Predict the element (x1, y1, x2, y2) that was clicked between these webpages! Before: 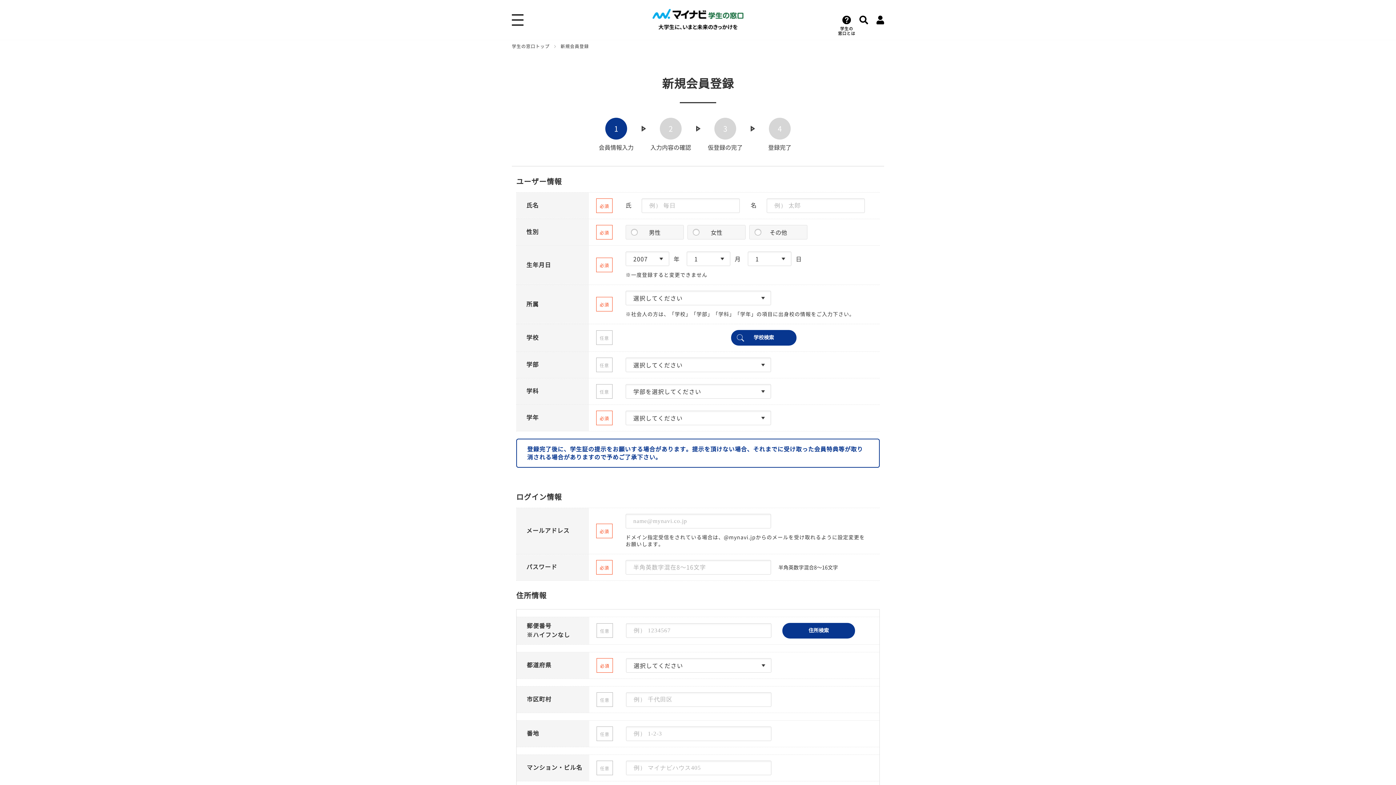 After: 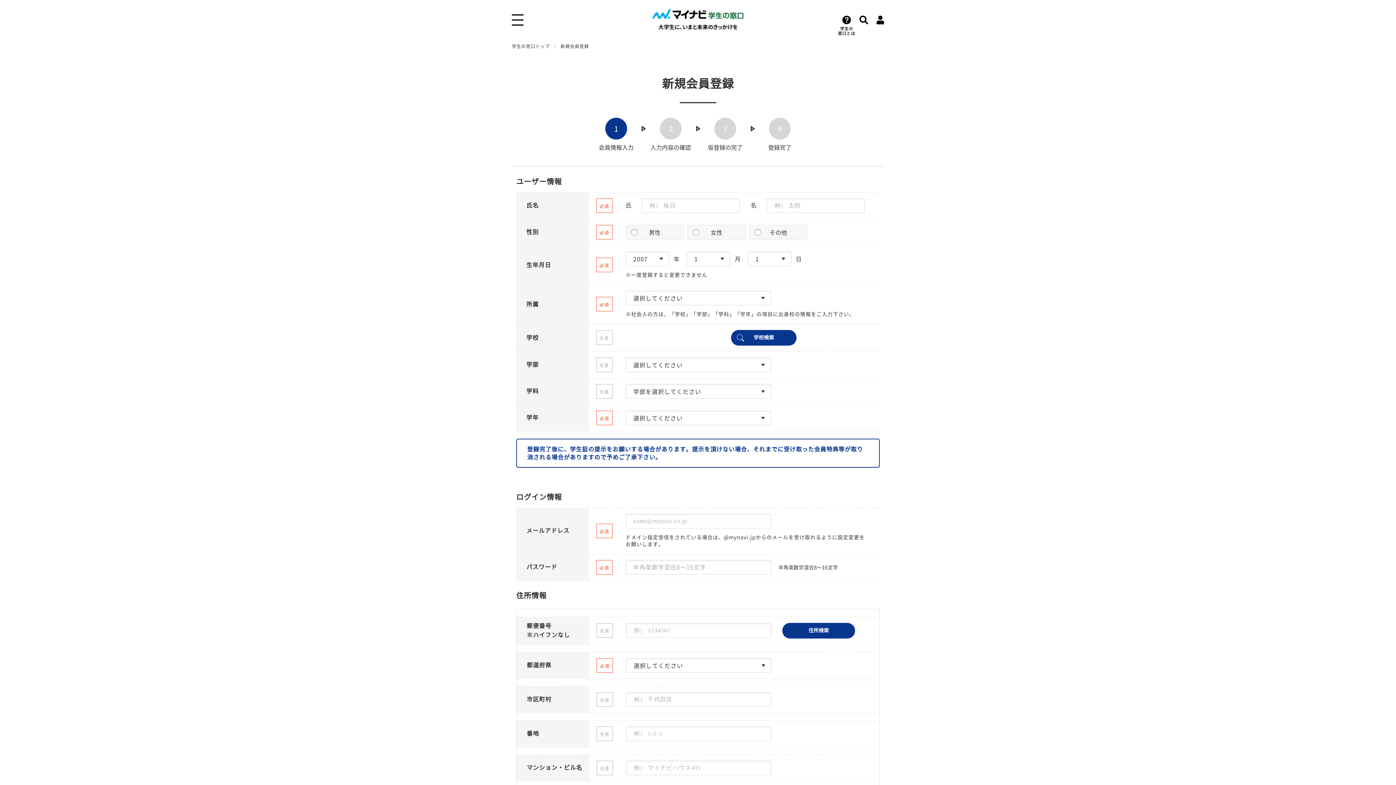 Action: bbox: (782, 623, 855, 638) label: 住所検索